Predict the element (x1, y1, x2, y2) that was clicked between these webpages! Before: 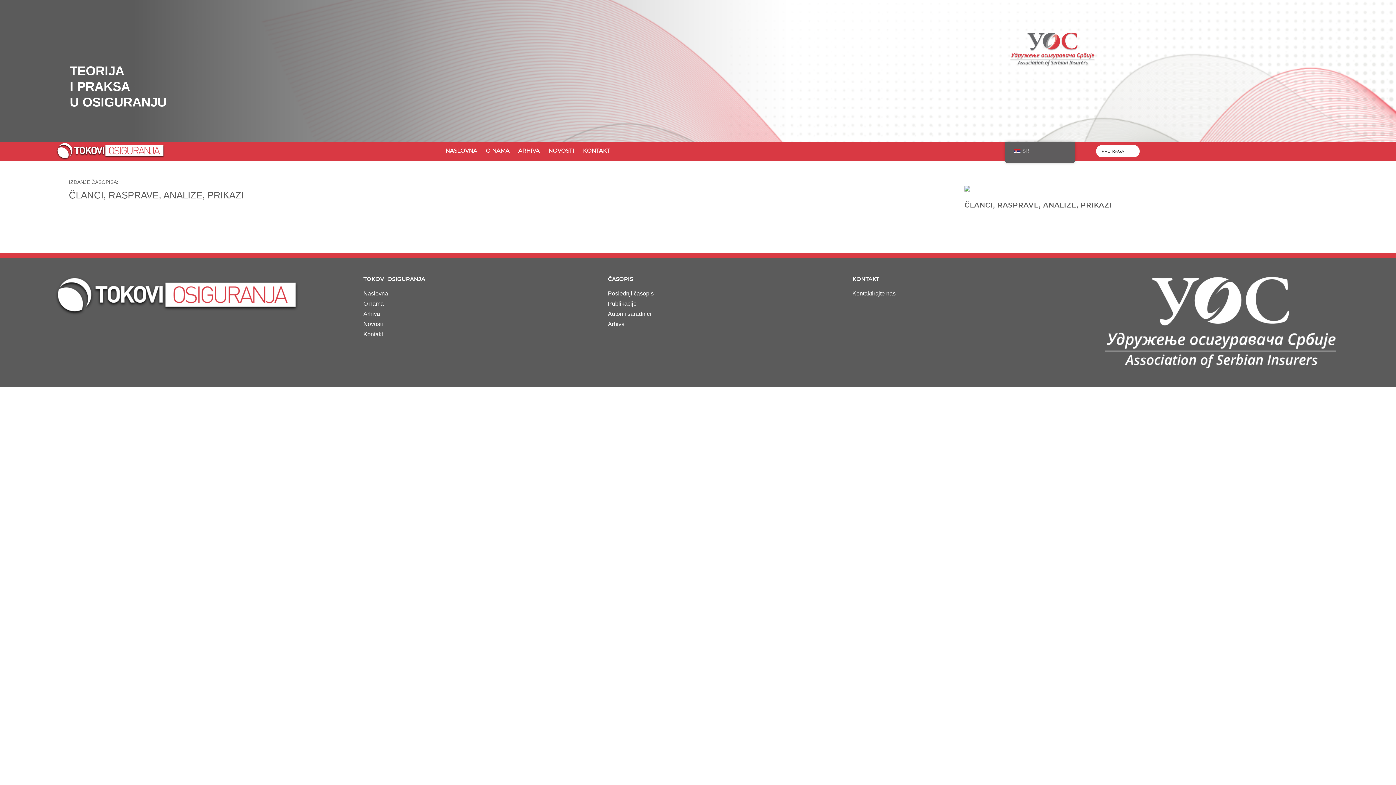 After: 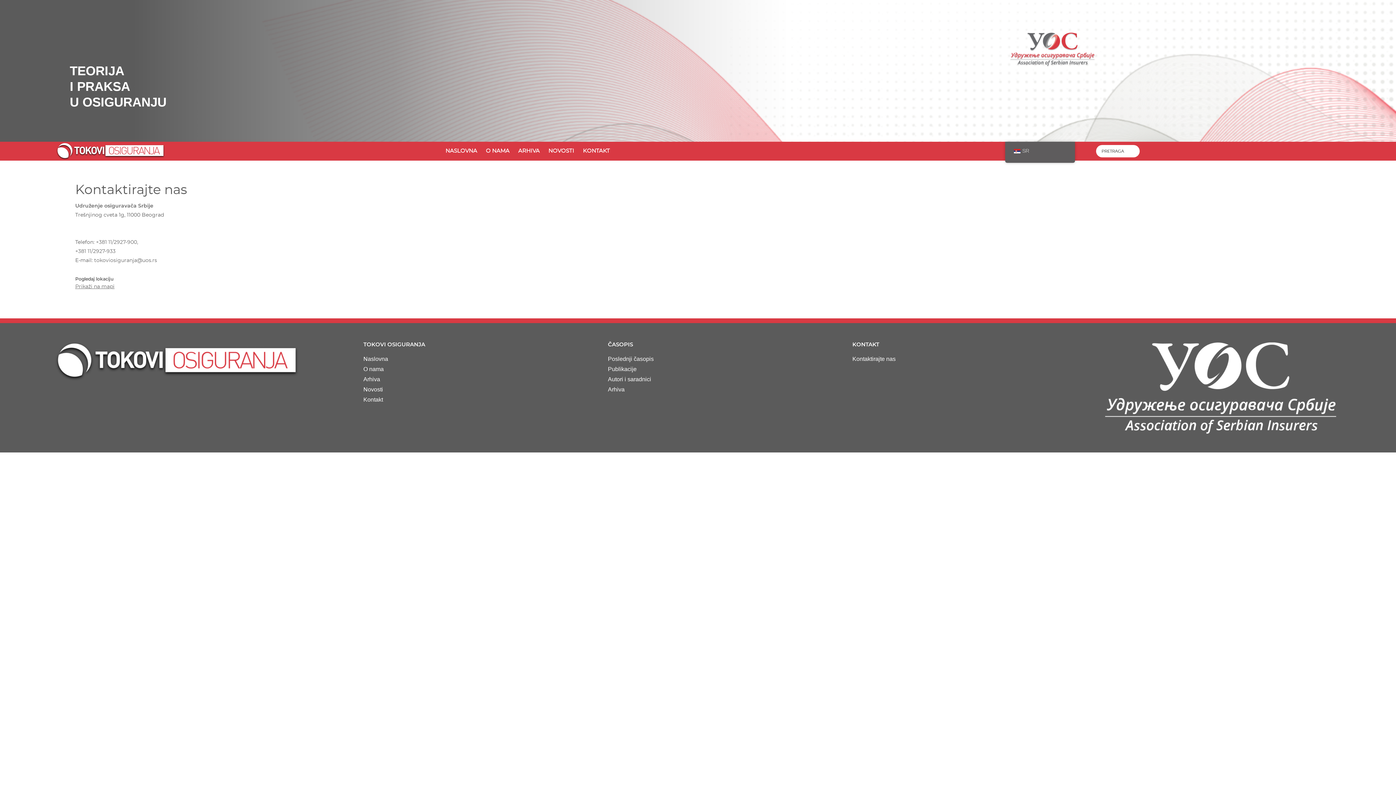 Action: bbox: (578, 141, 614, 160) label: KONTAKT